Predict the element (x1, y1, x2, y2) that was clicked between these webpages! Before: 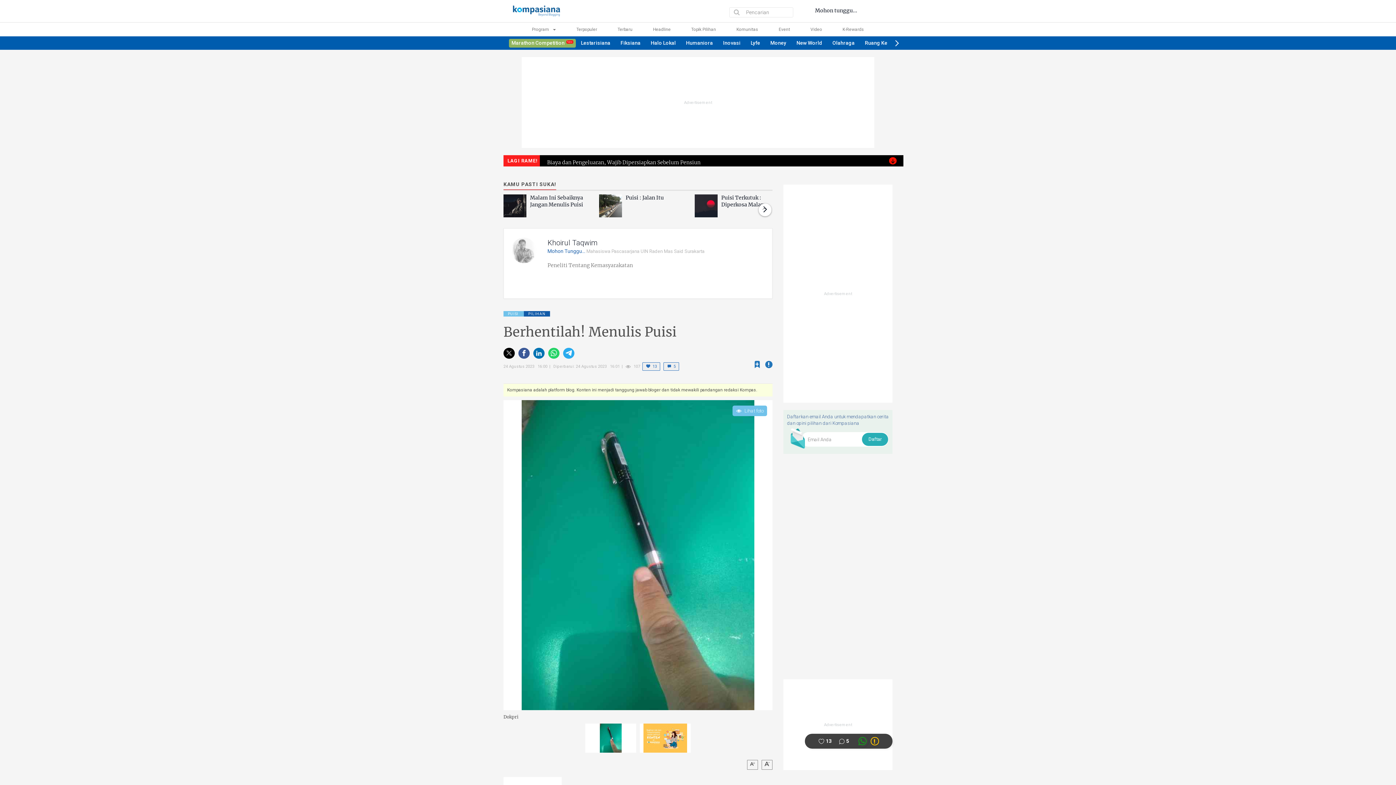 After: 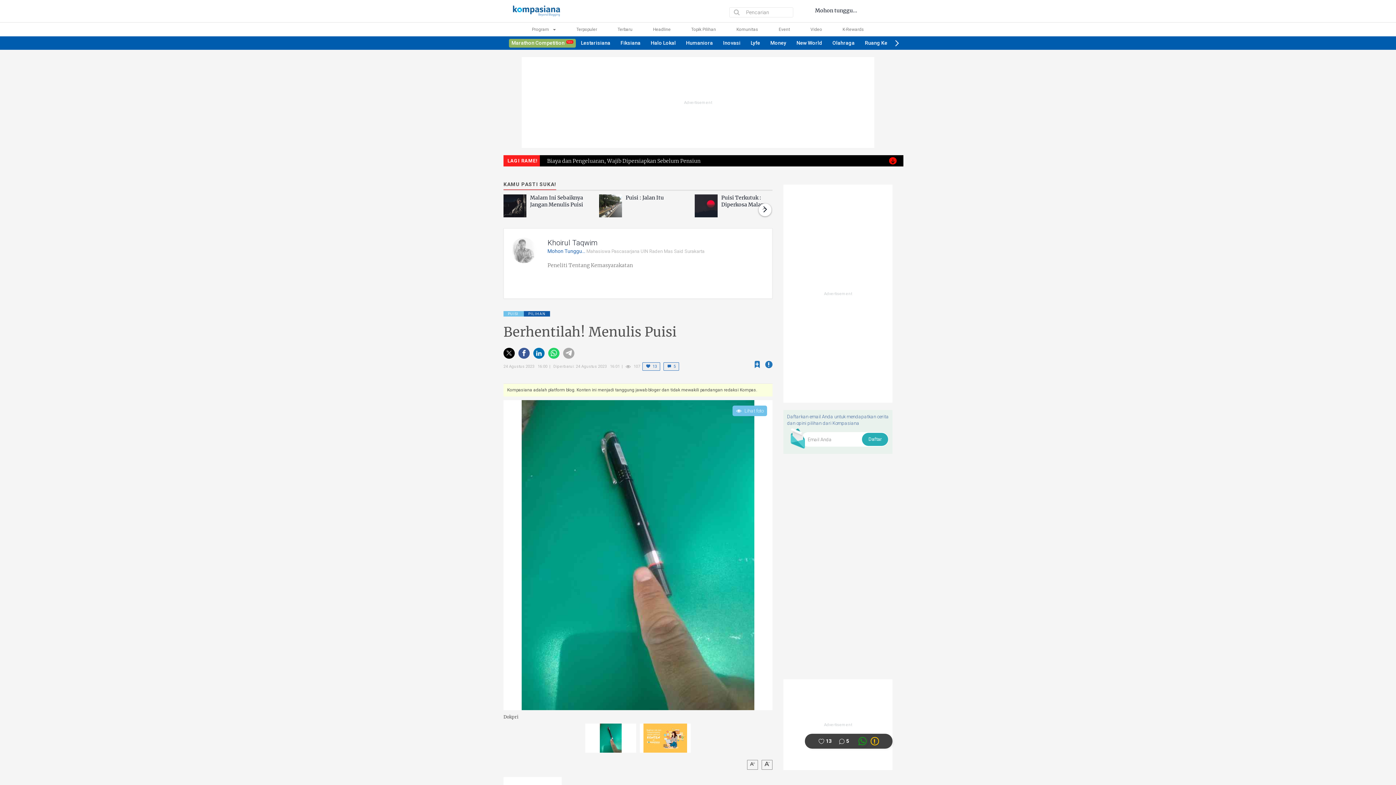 Action: bbox: (565, 350, 572, 356)